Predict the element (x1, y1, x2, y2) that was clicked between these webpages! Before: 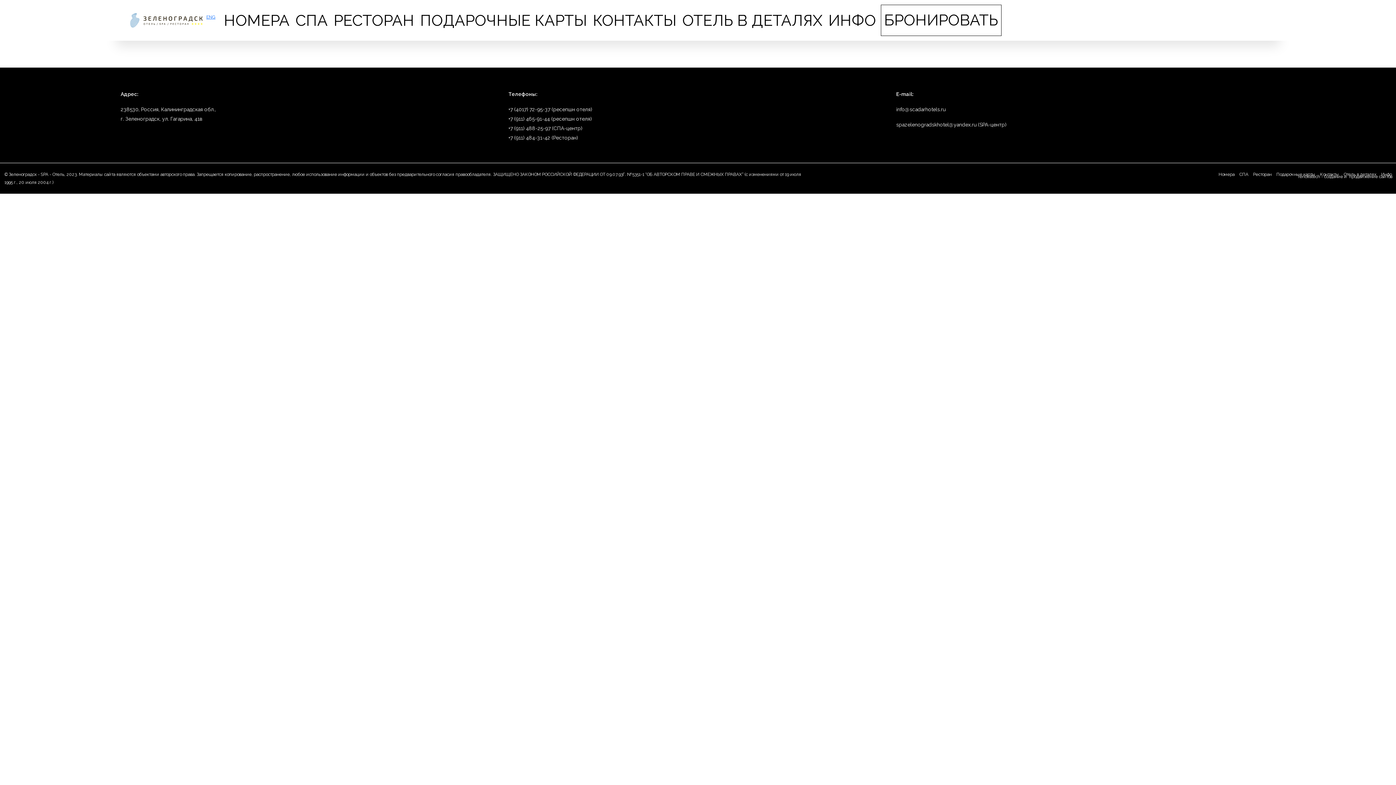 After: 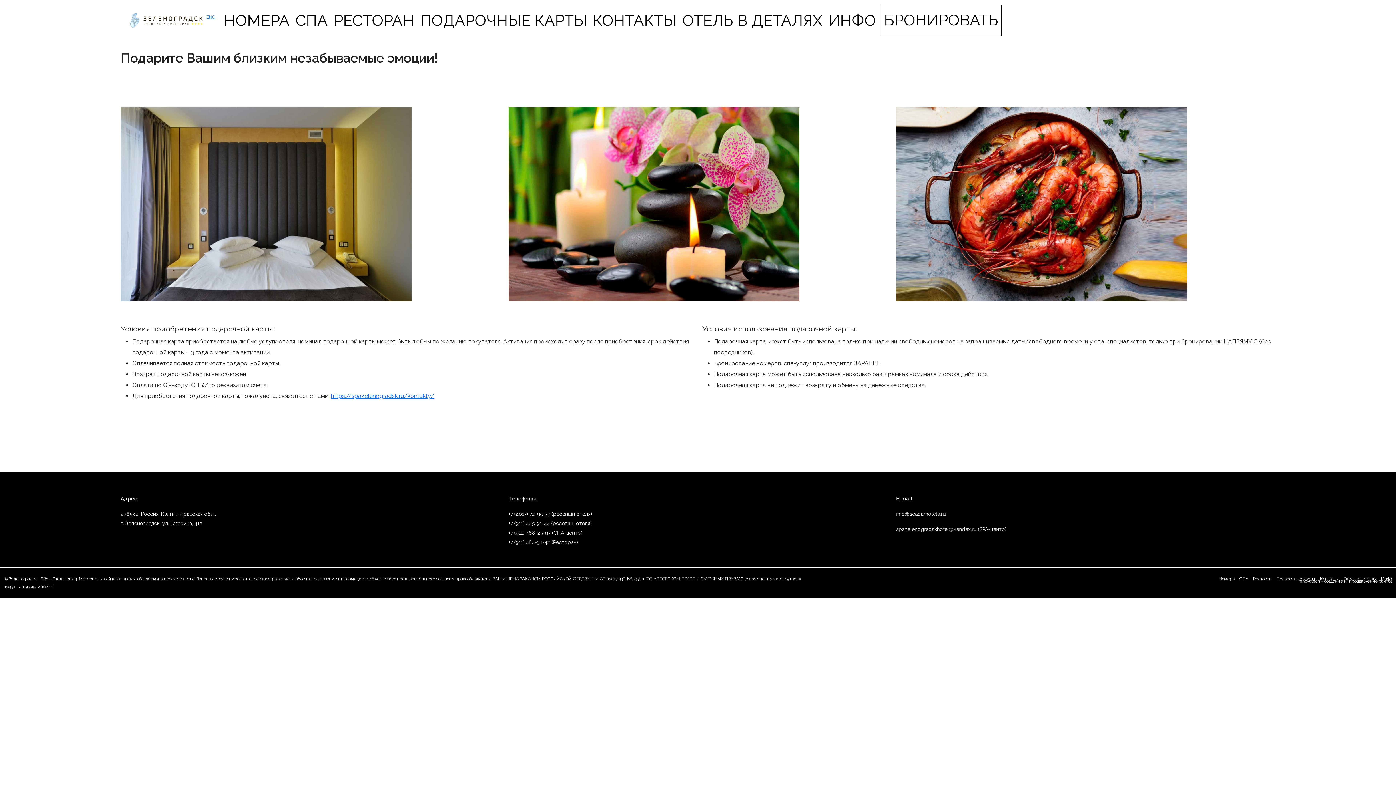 Action: bbox: (1276, 172, 1315, 177) label: Подарочные карты